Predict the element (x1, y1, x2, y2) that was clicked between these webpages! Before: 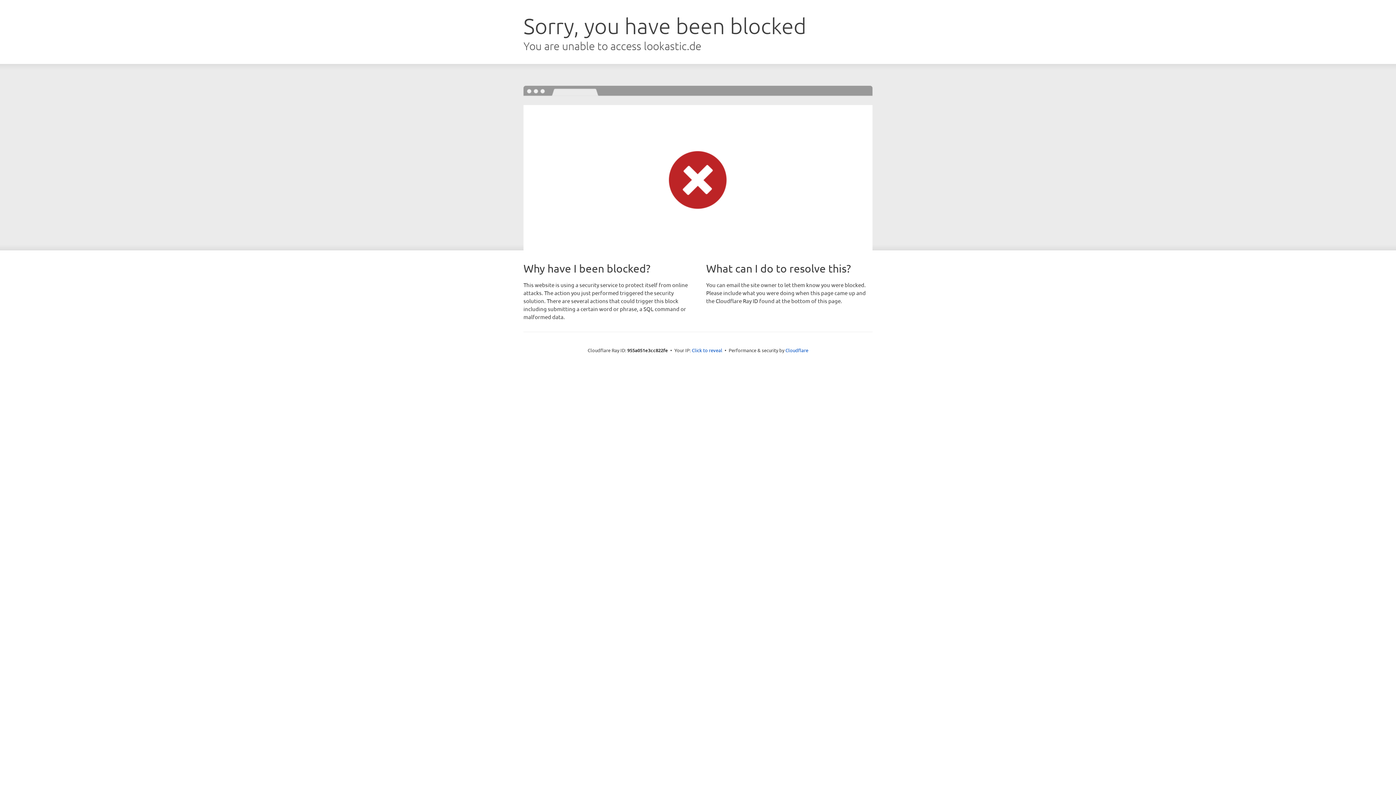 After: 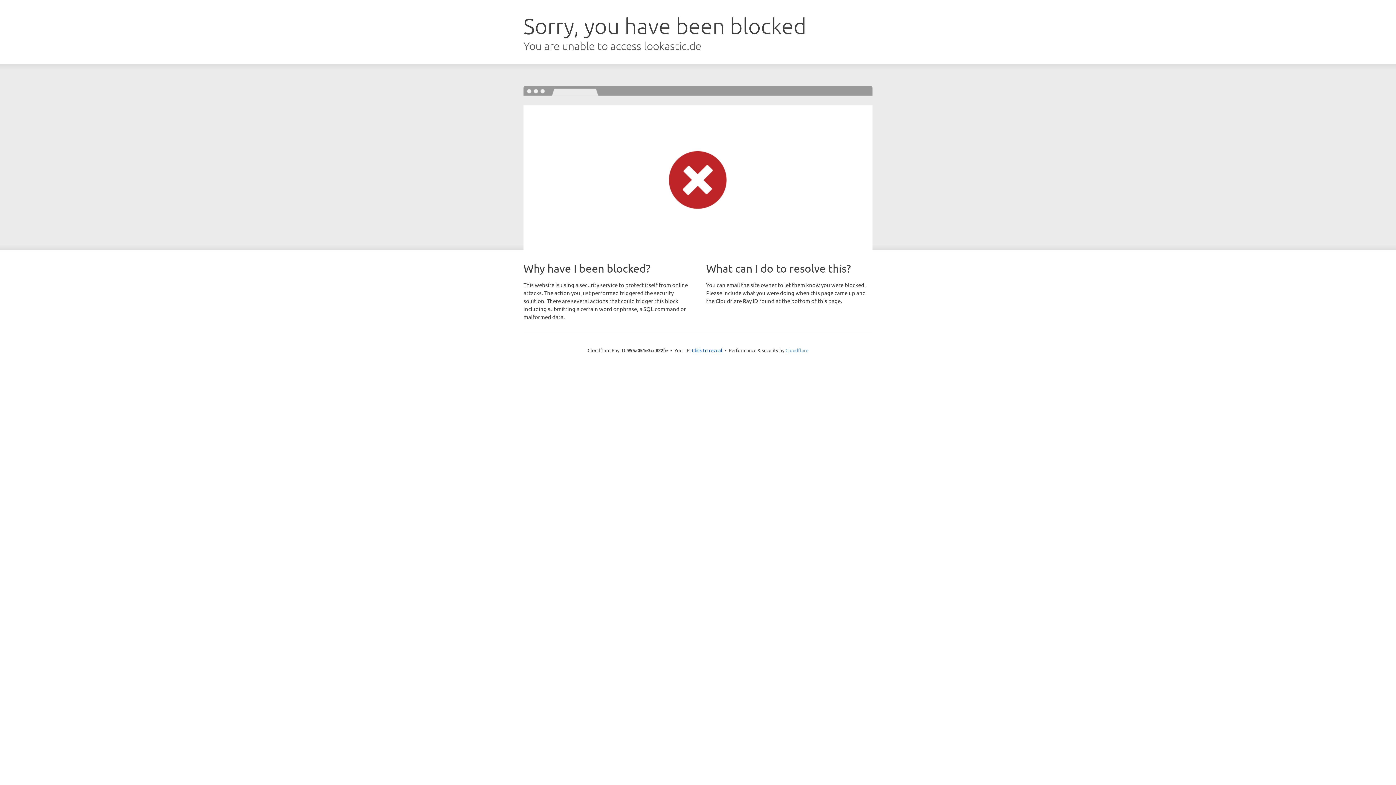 Action: bbox: (785, 347, 808, 353) label: Cloudflare